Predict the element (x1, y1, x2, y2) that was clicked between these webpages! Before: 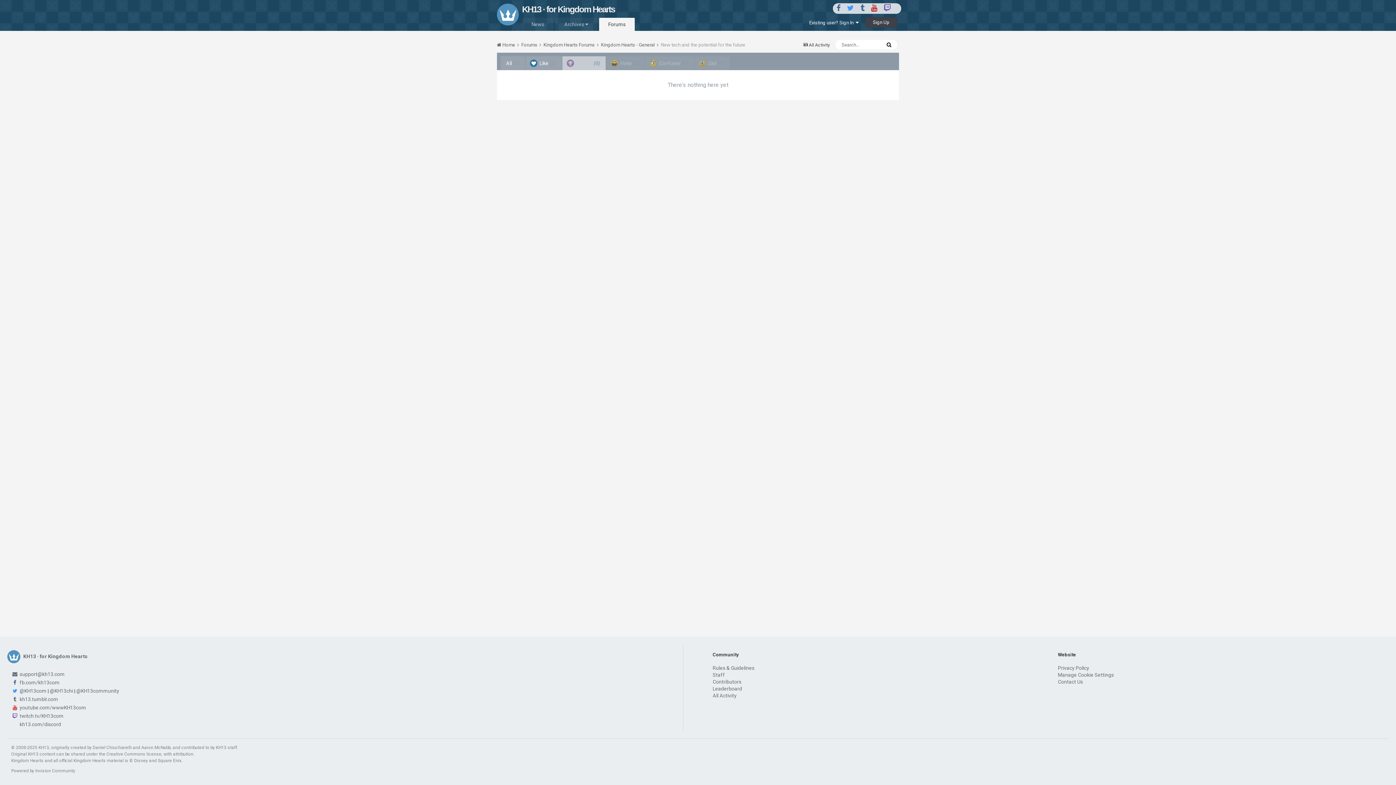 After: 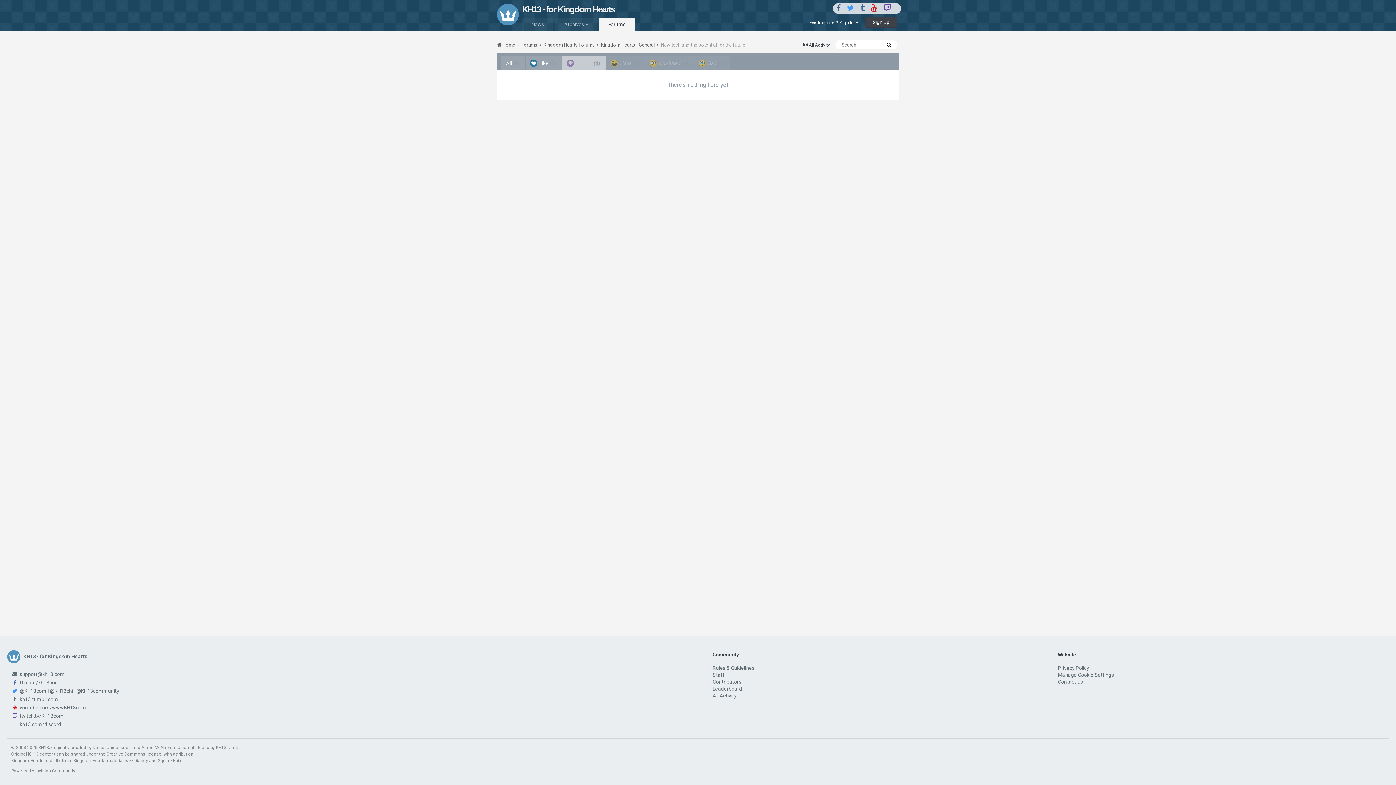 Action: bbox: (76, 688, 119, 694) label: @KH13community